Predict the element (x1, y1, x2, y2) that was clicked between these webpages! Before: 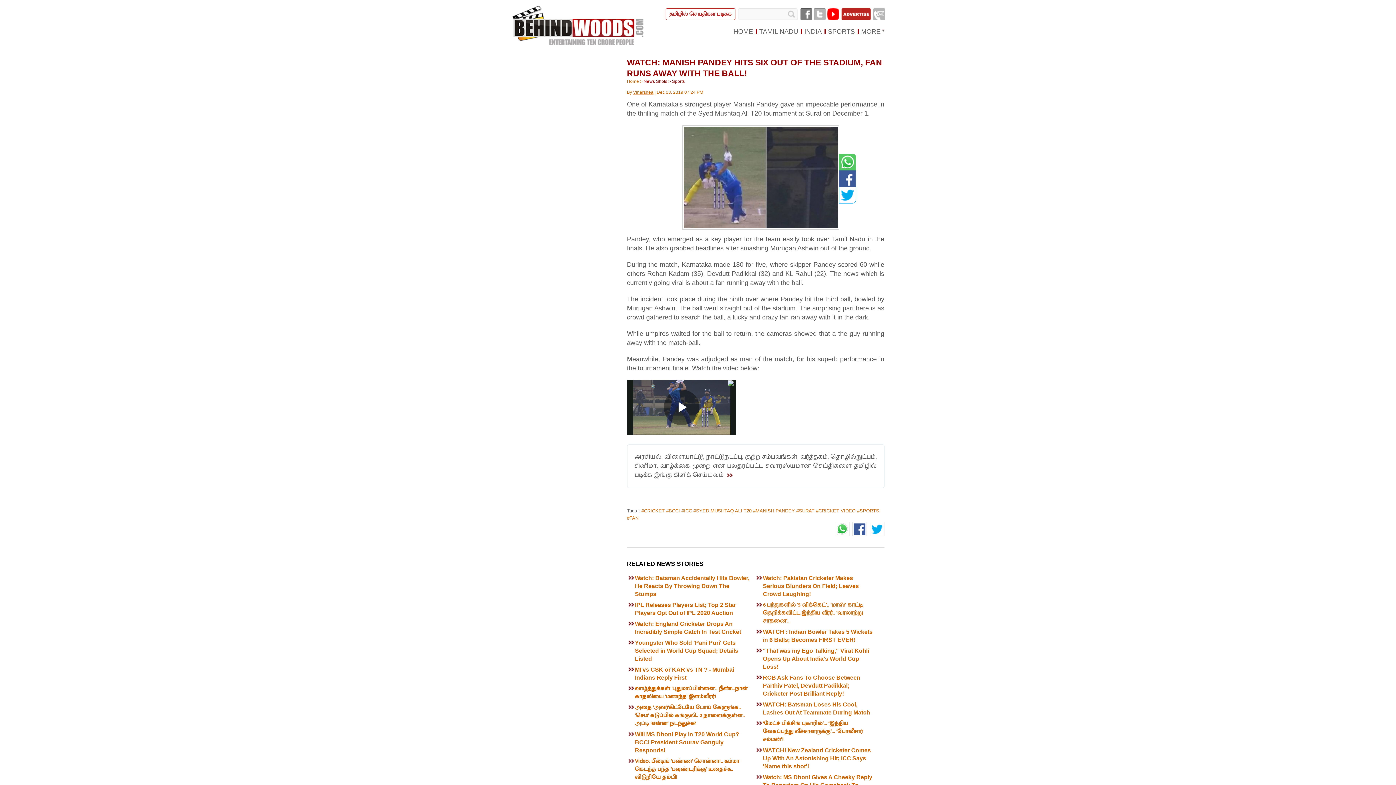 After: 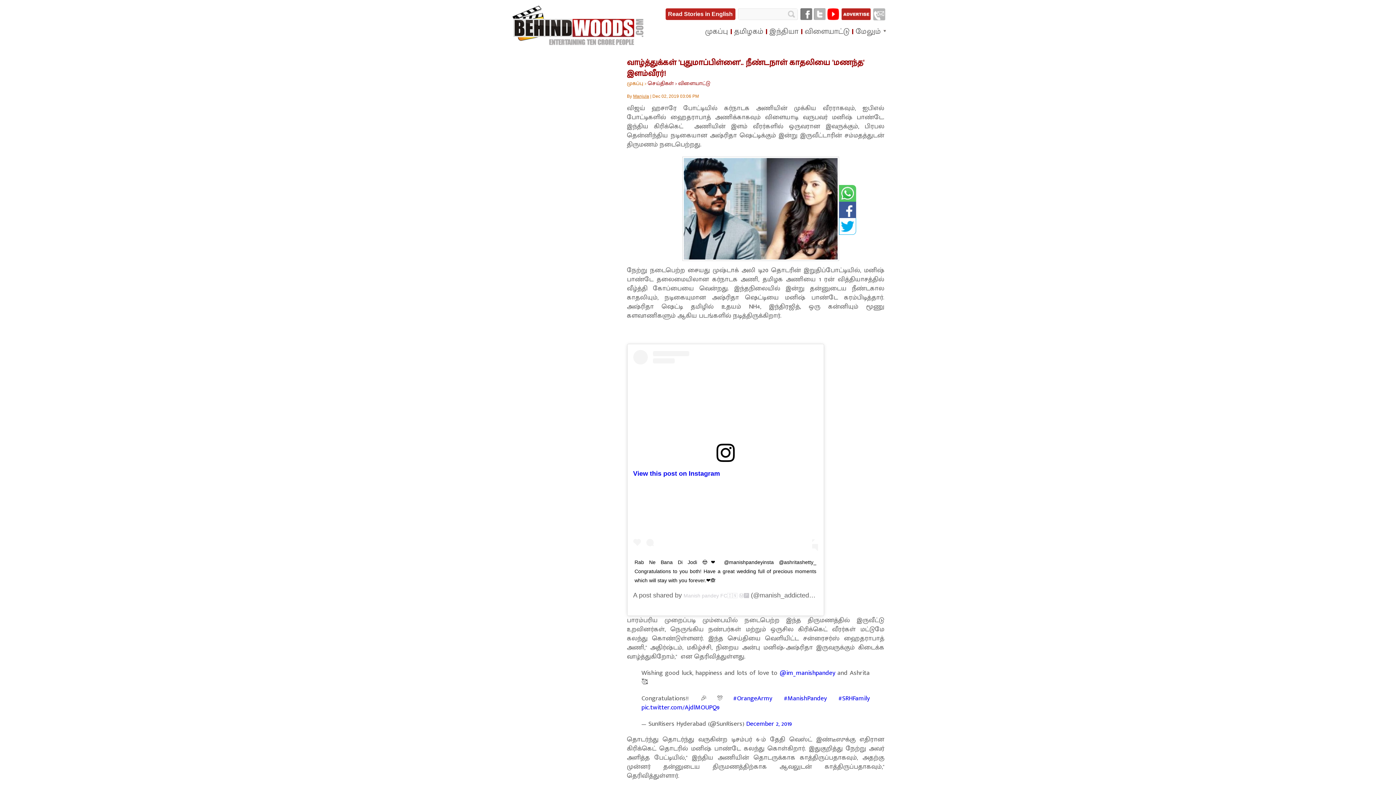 Action: bbox: (635, 683, 747, 701) label: வாழ்த்துக்கள் 'புதுமாப்பிள்ளை'.. நீண்டநாள் காதலியை 'மணந்த' இளம்வீரர்!